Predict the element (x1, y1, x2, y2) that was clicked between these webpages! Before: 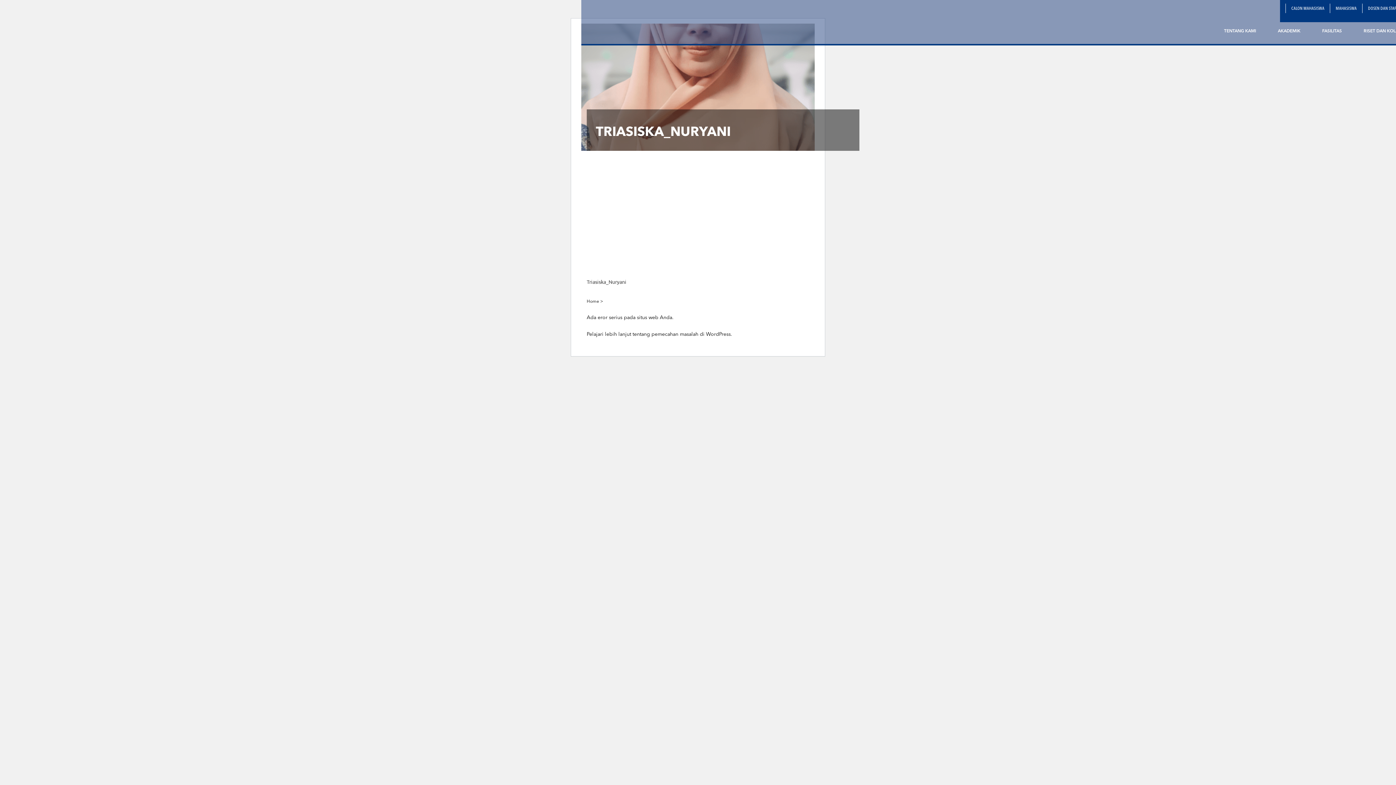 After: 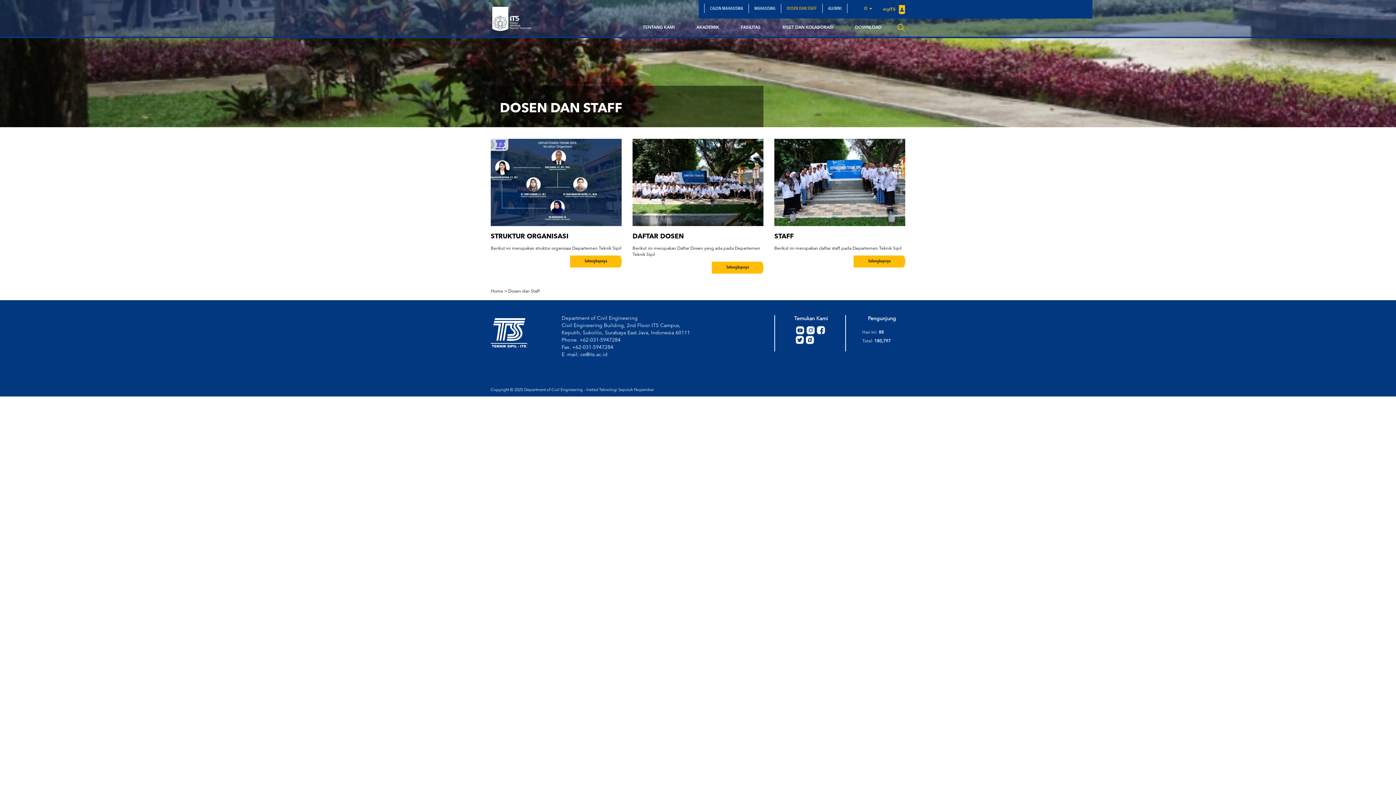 Action: label: DOSEN DAN STAFF bbox: (1362, 3, 1403, 13)